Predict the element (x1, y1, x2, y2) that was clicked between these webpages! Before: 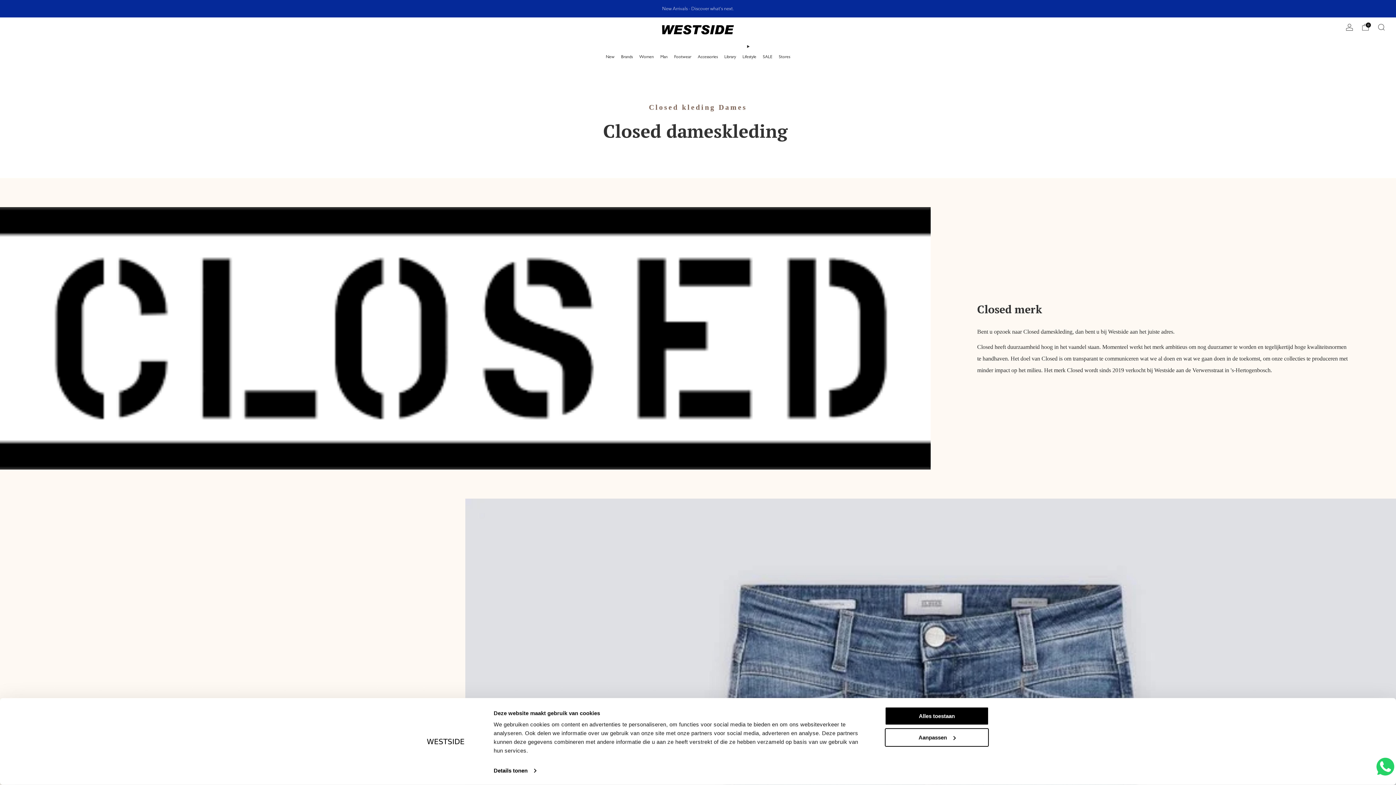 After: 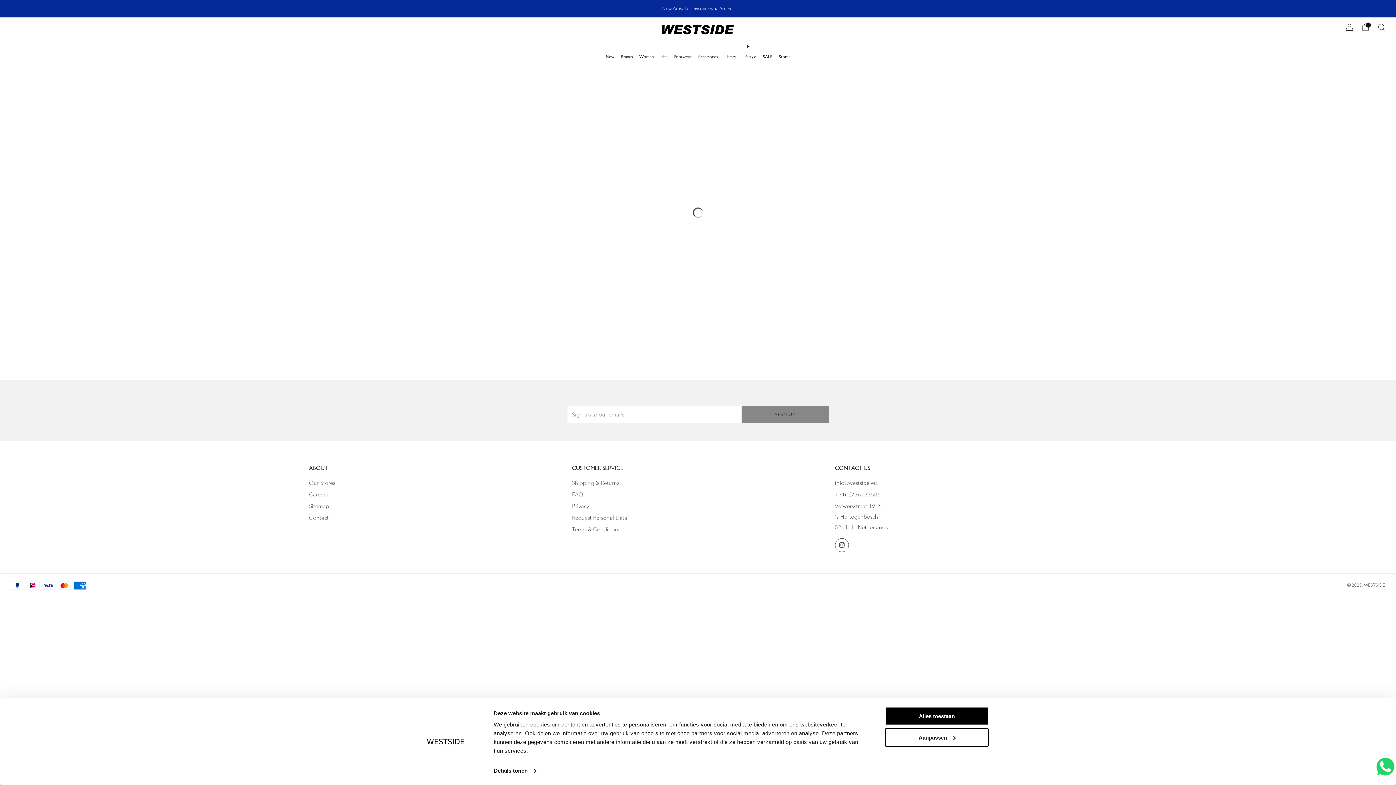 Action: bbox: (639, 50, 654, 62) label: Women